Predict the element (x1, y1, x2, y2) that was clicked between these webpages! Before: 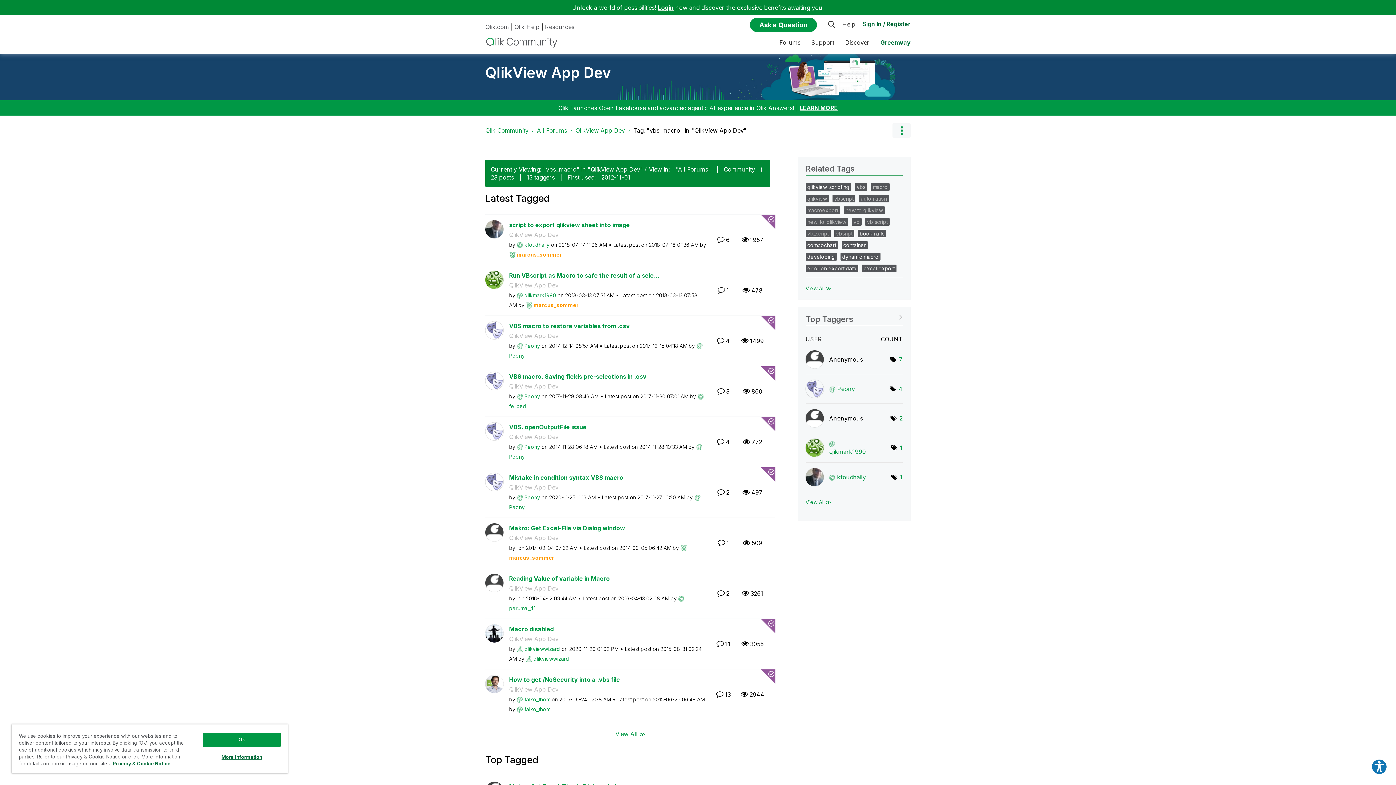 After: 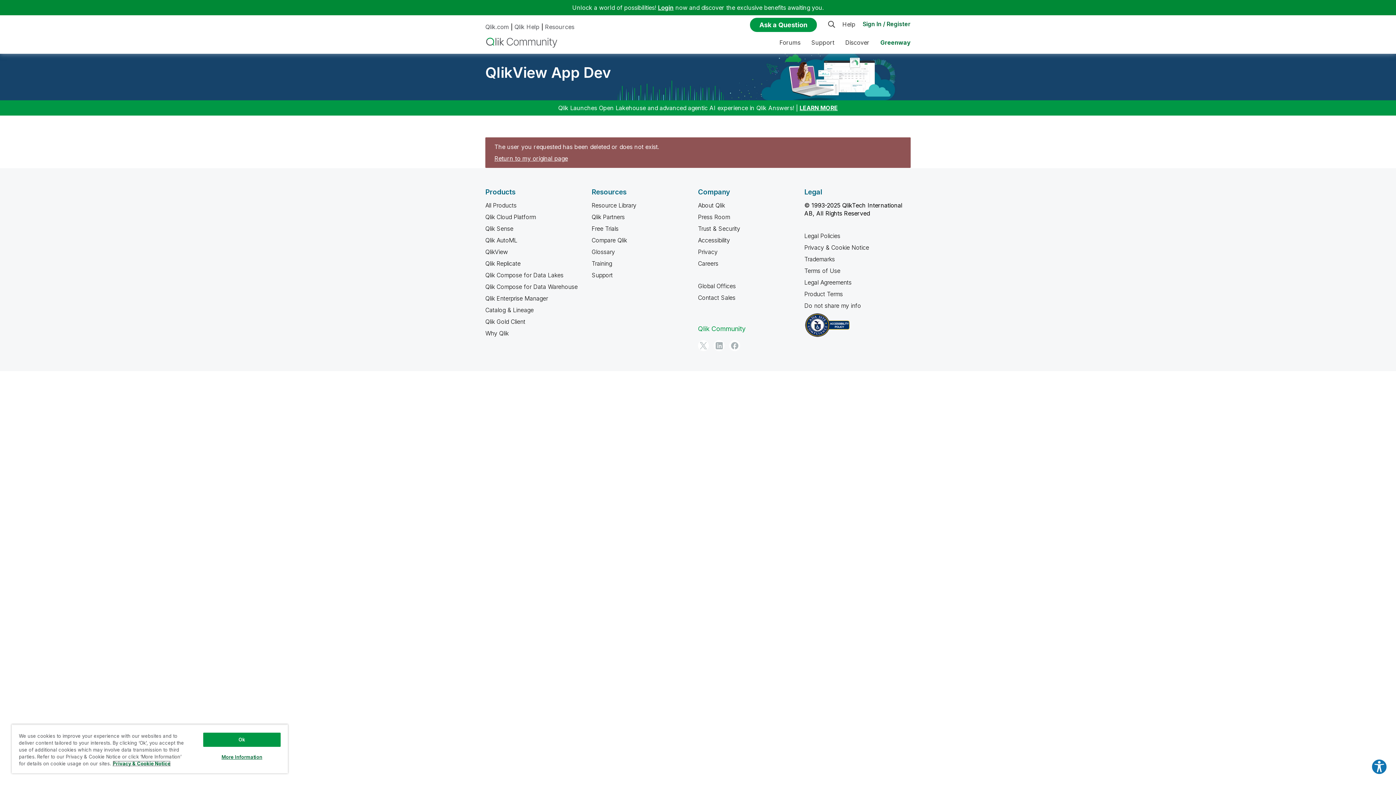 Action: label: Number of tags: 2 bbox: (899, 414, 902, 422)